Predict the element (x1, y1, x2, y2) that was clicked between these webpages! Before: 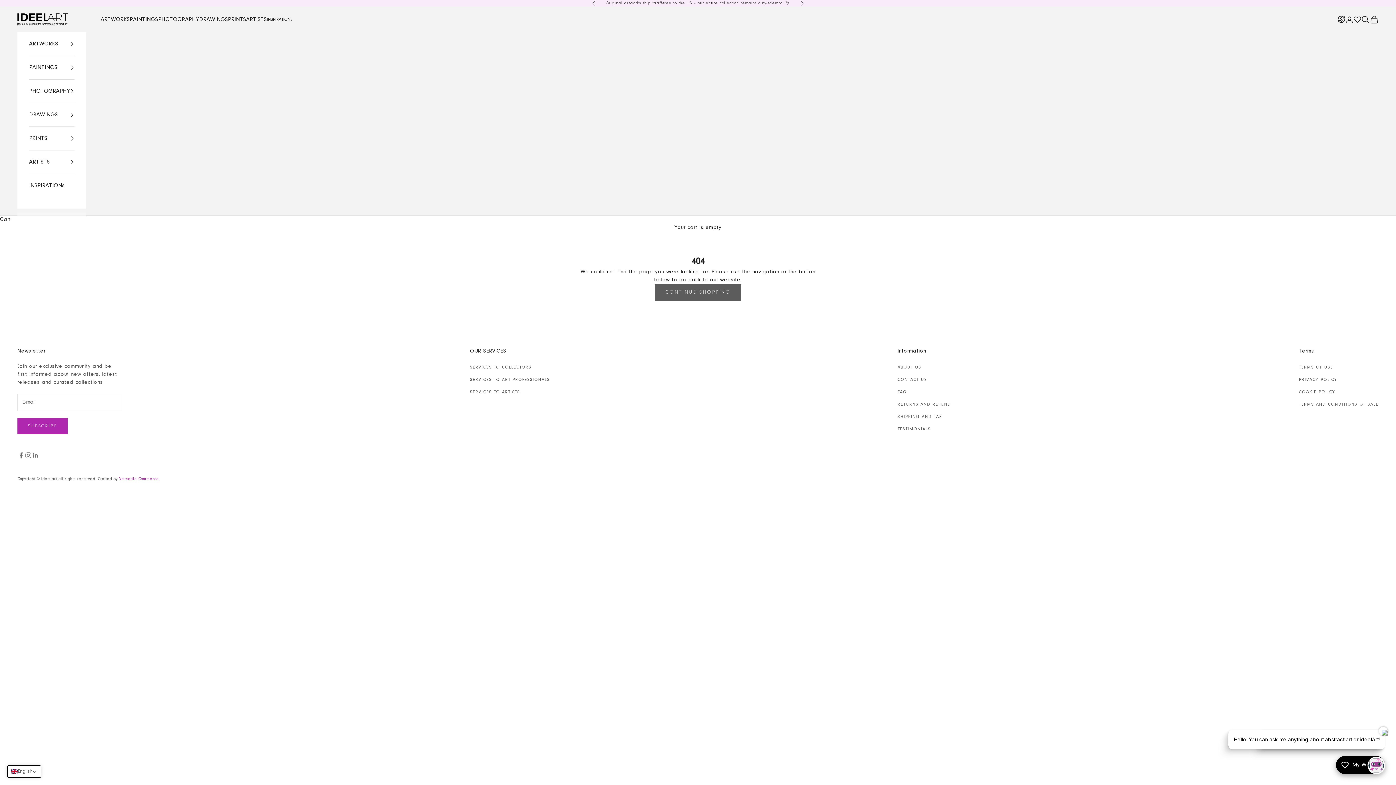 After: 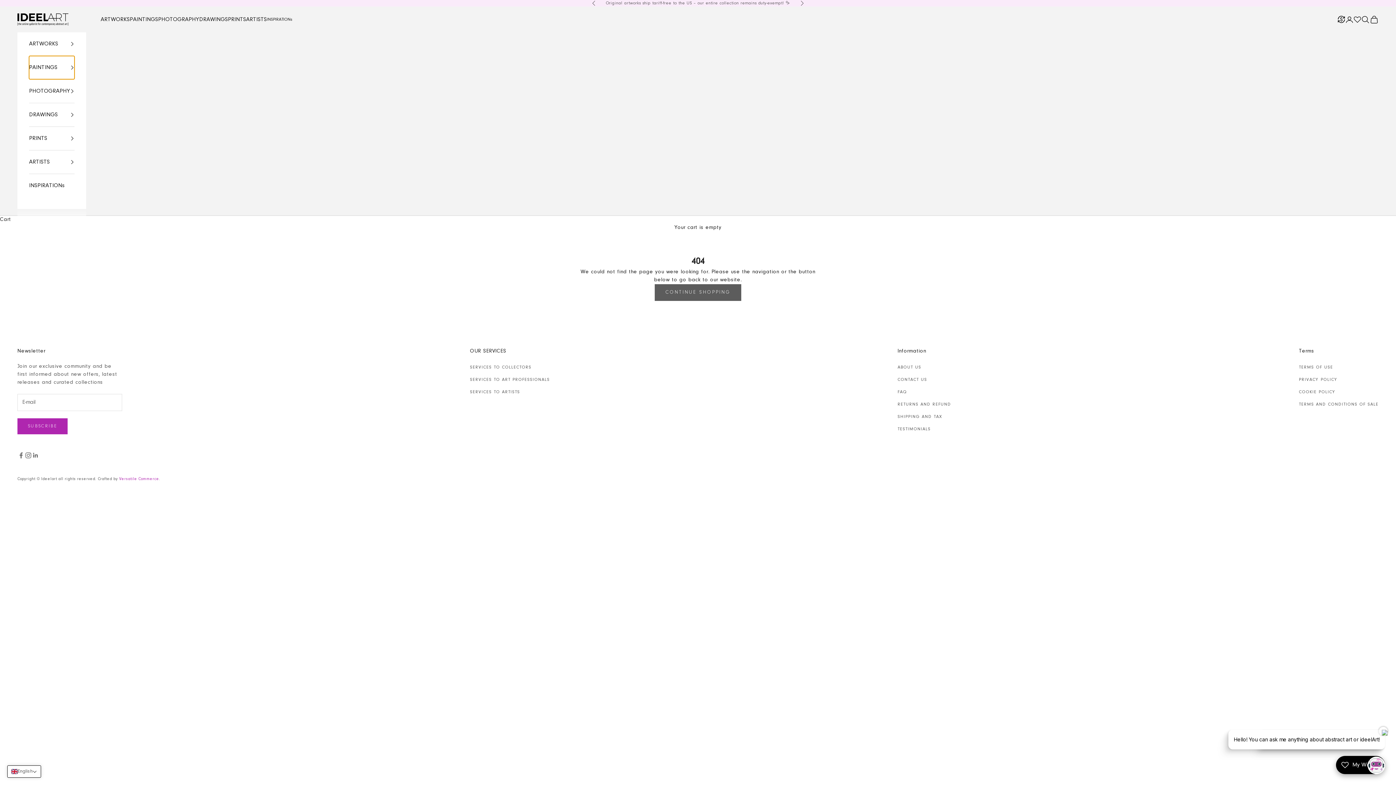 Action: label: PAINTINGS bbox: (29, 56, 74, 79)